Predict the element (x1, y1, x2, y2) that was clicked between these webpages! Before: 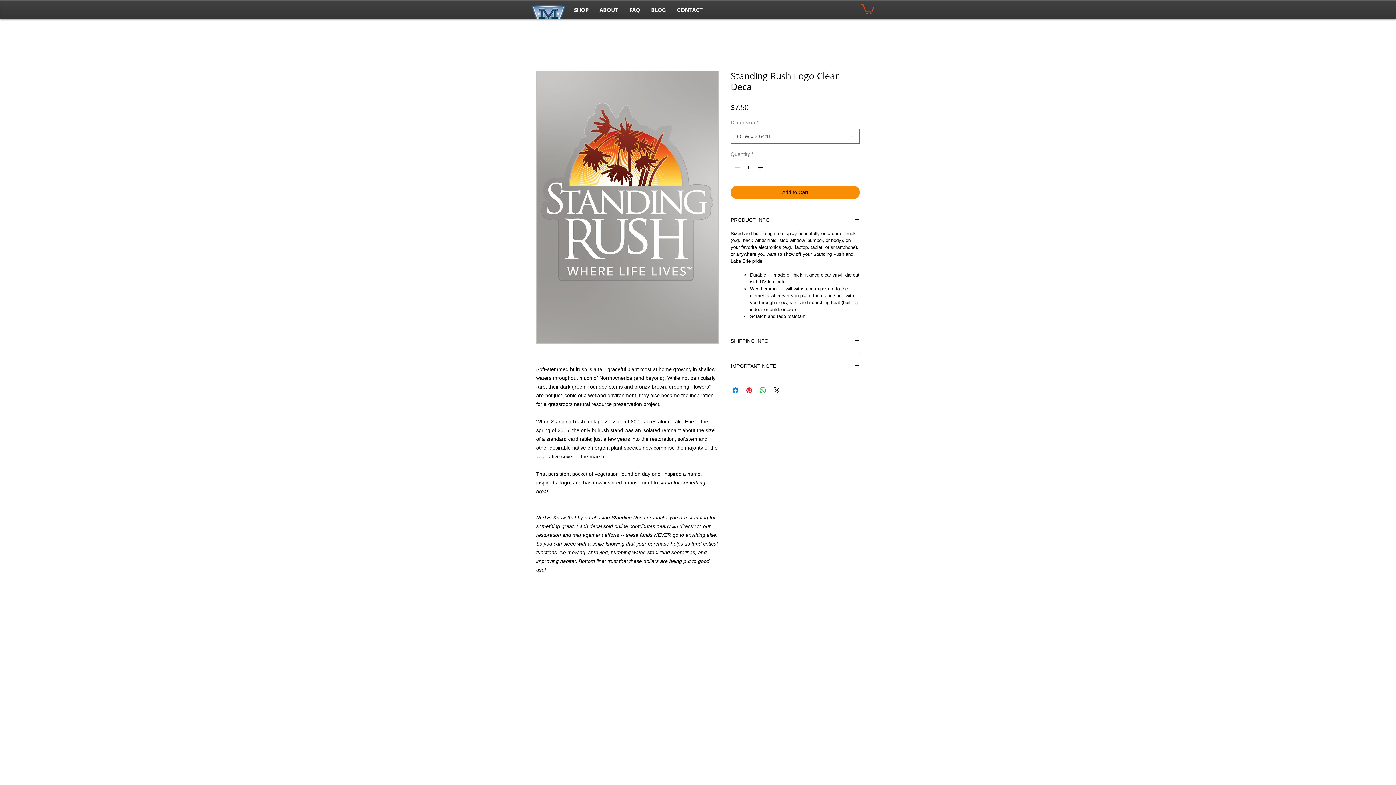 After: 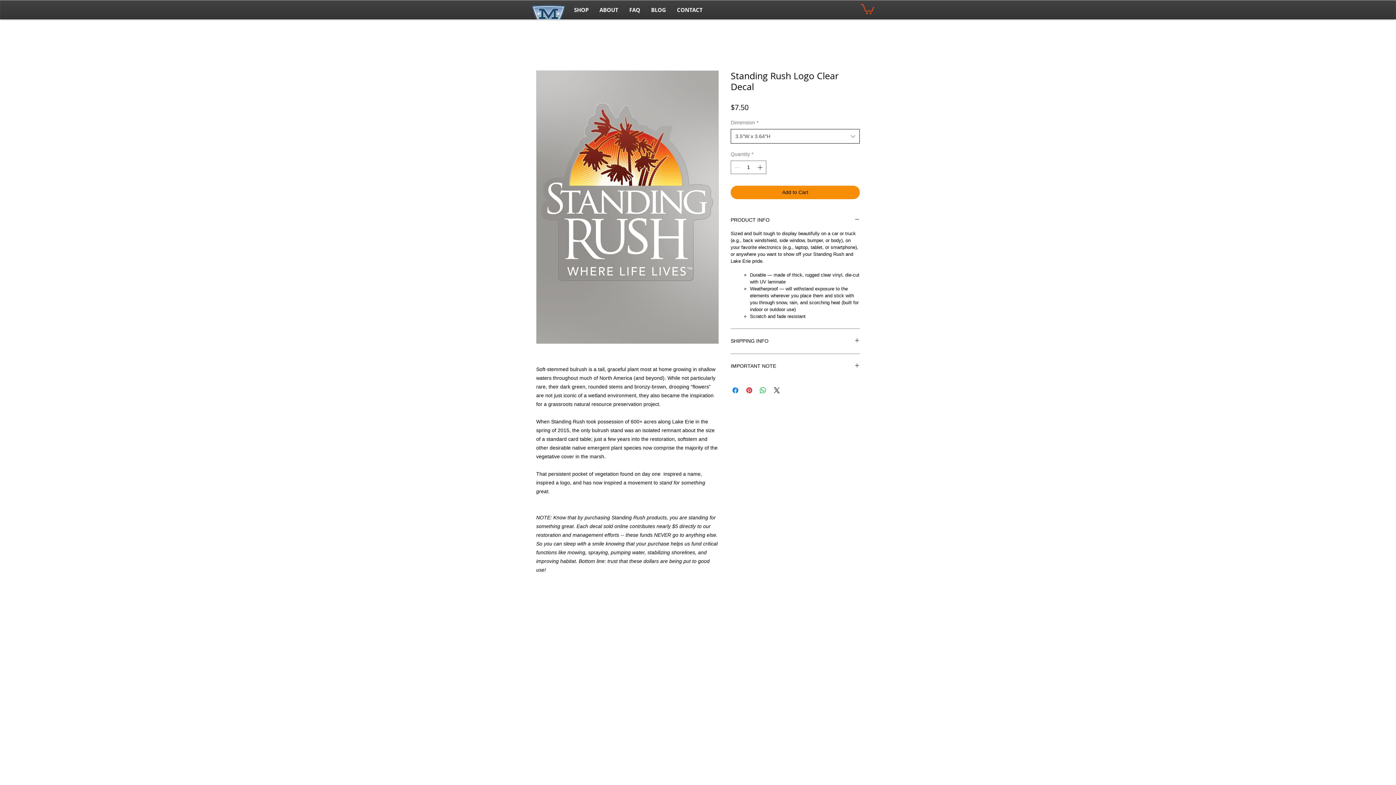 Action: label: Dimension bbox: (730, 129, 860, 143)